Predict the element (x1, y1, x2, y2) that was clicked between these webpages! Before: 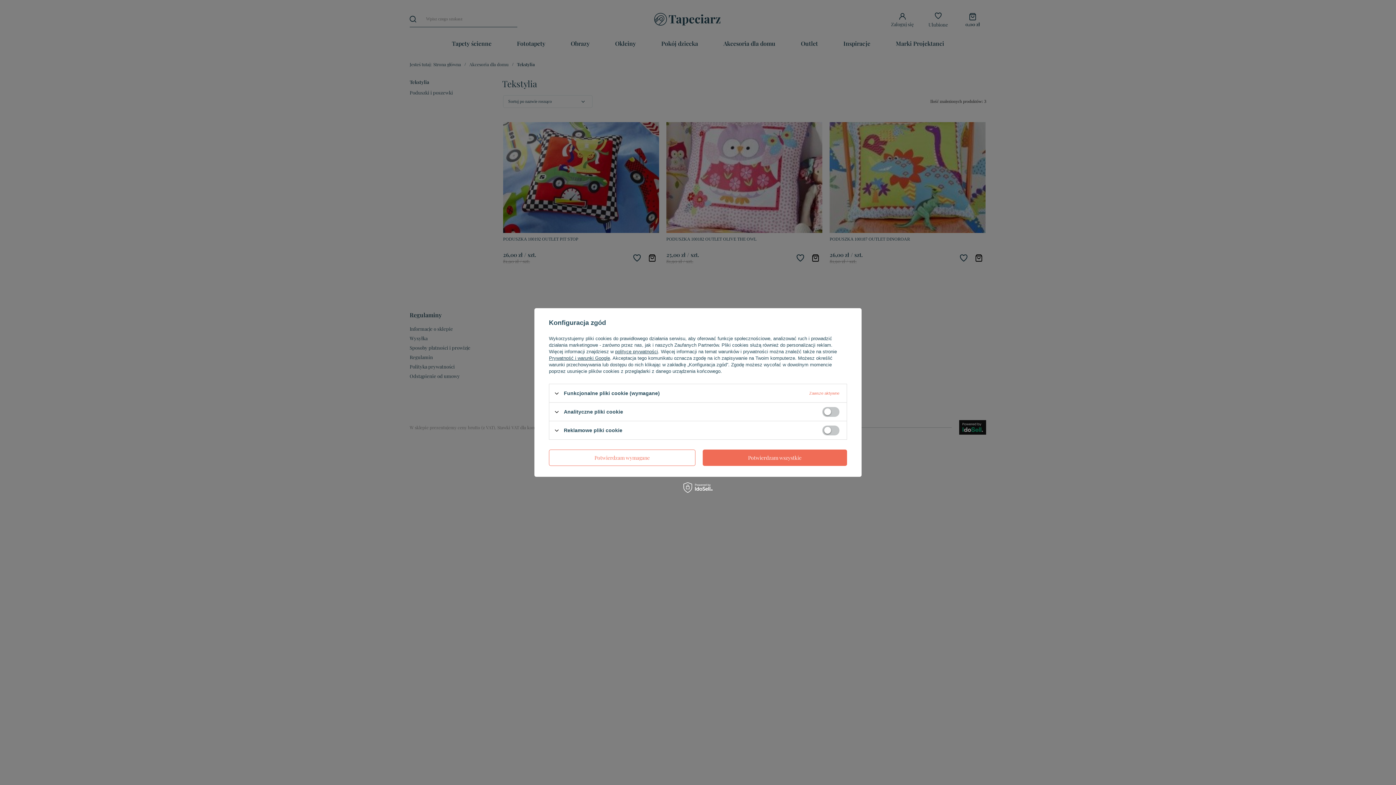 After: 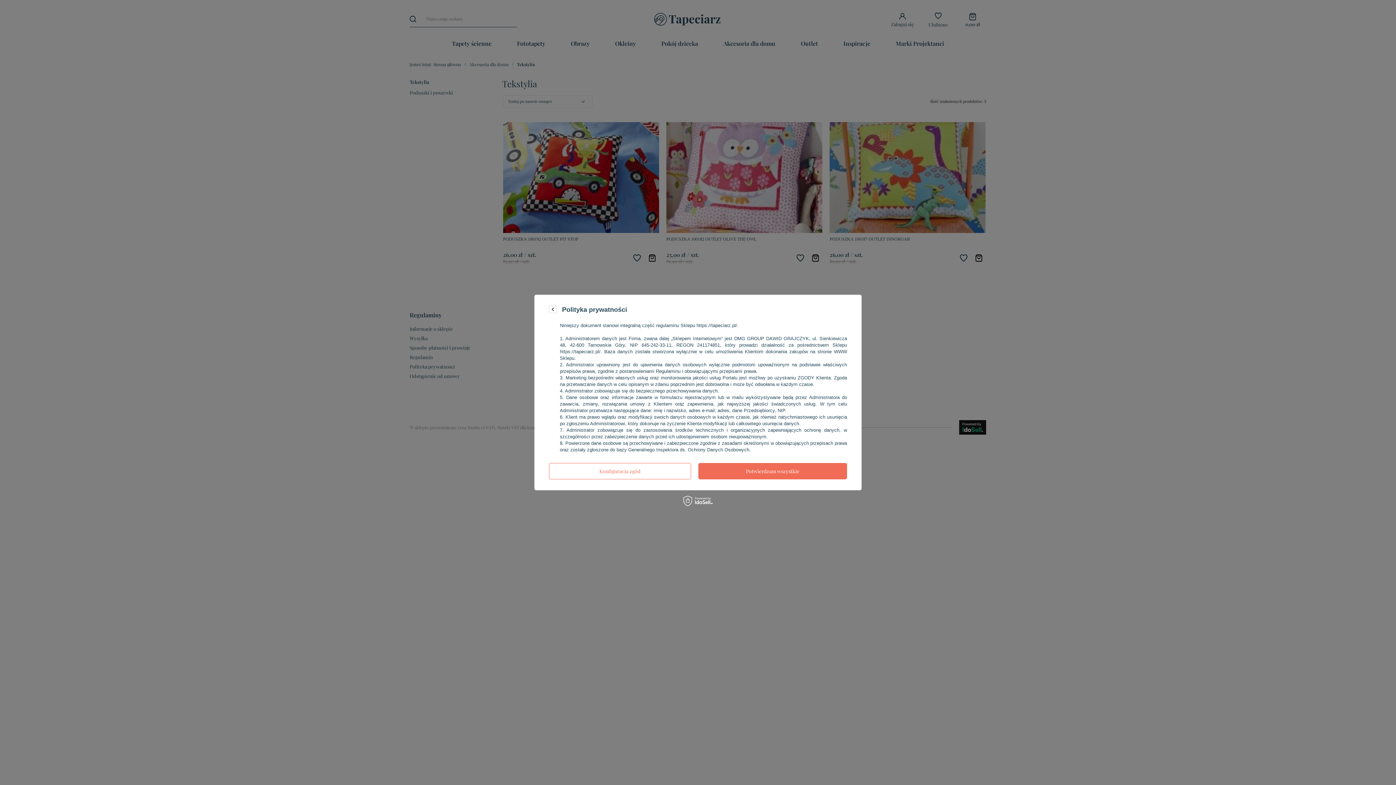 Action: label: polityce prywatności bbox: (615, 349, 658, 354)